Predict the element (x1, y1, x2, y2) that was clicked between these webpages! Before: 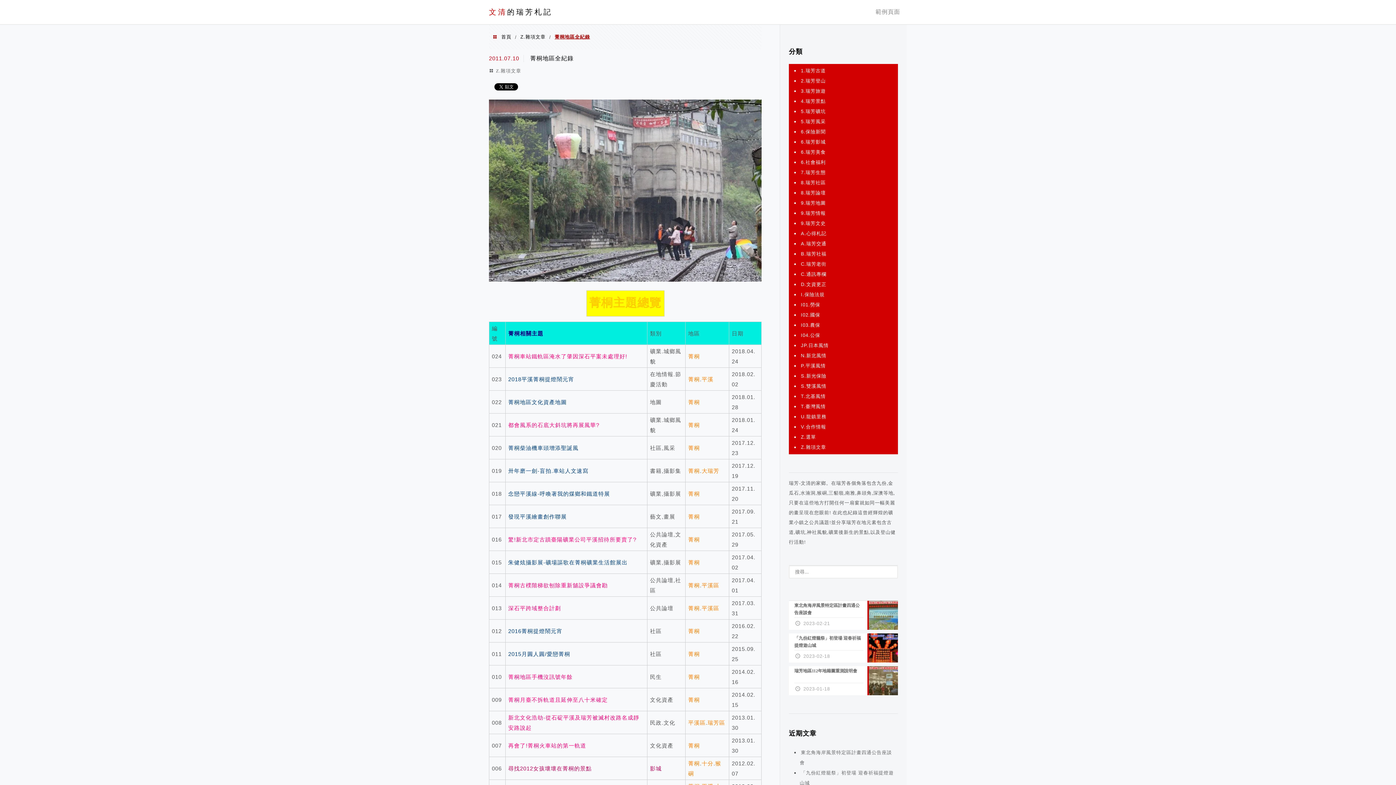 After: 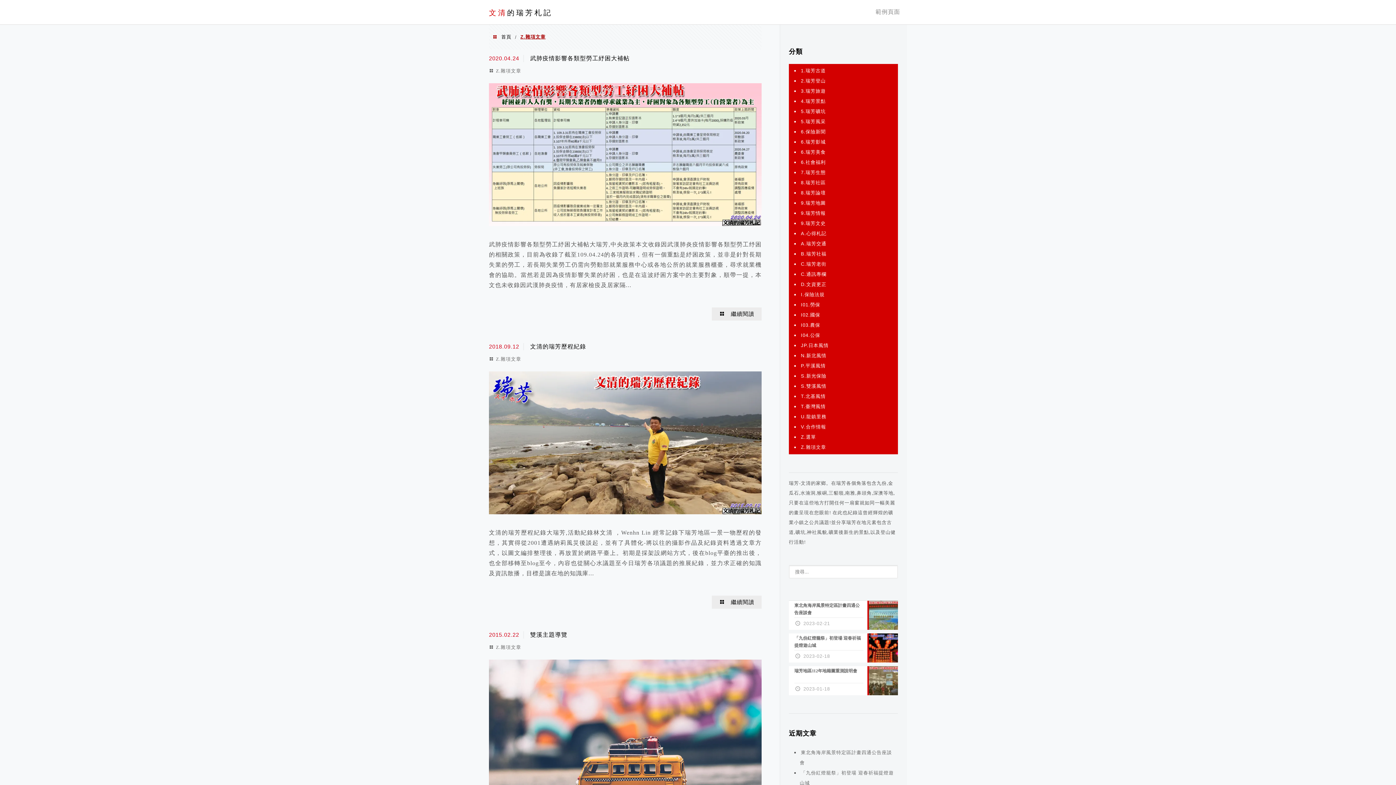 Action: label: Z.雜項文章 bbox: (496, 68, 521, 73)